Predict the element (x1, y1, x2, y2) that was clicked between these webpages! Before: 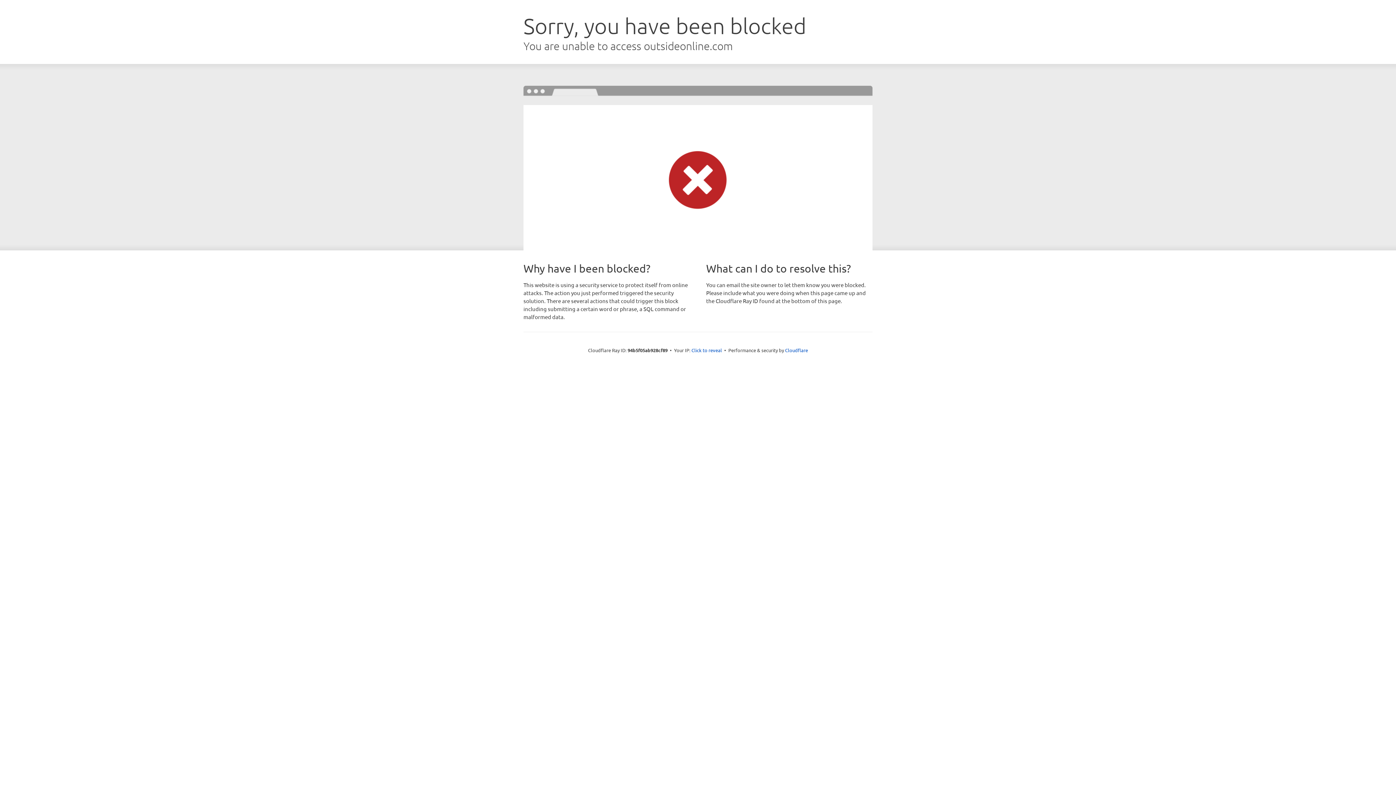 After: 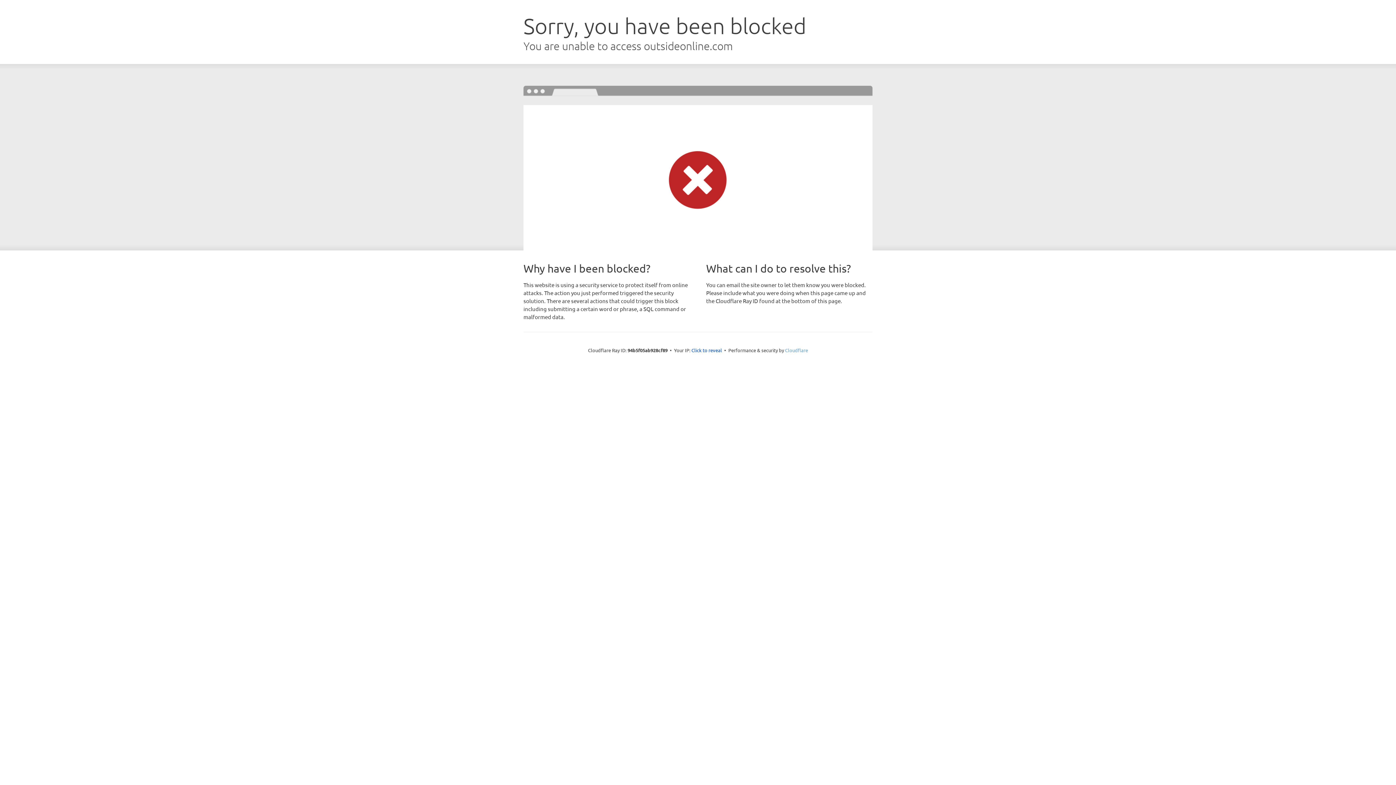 Action: bbox: (785, 347, 808, 353) label: Cloudflare